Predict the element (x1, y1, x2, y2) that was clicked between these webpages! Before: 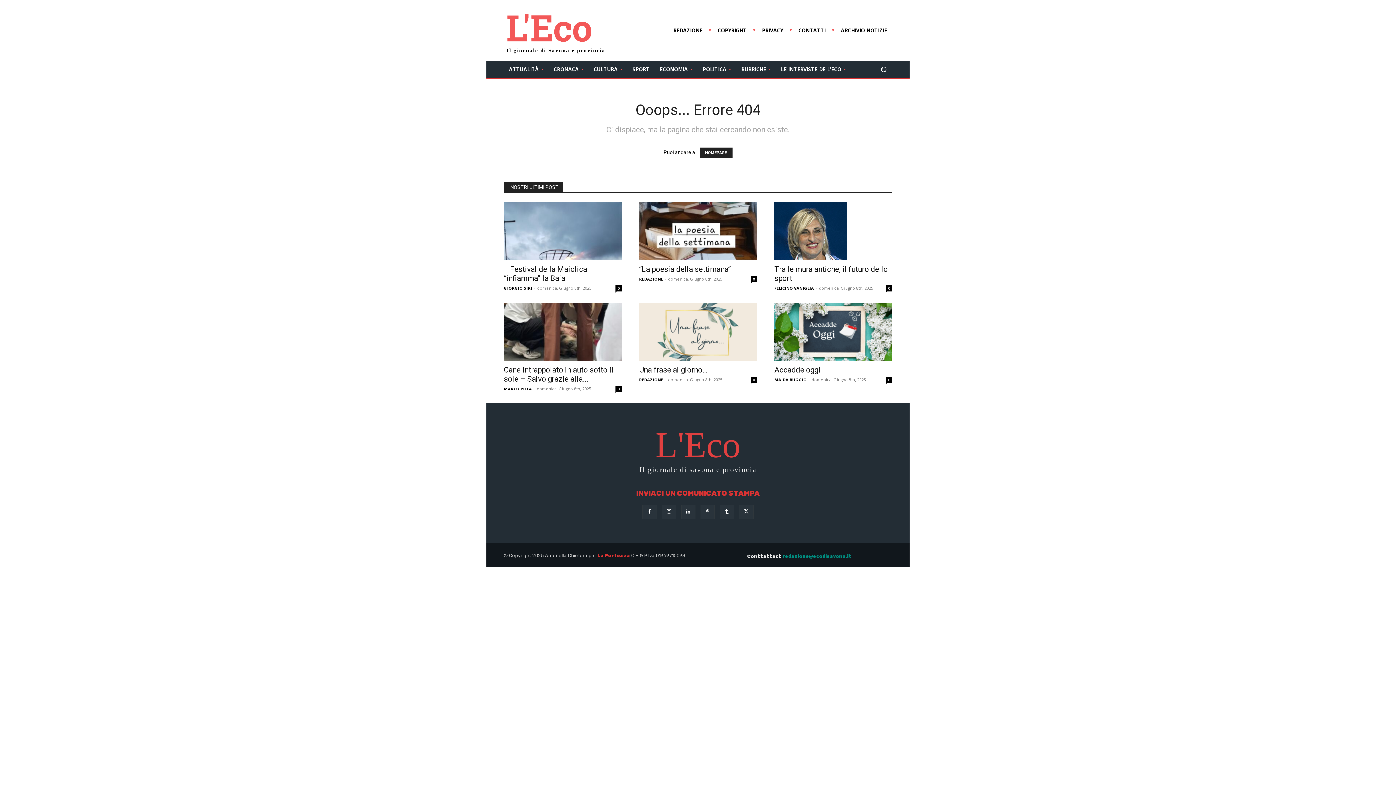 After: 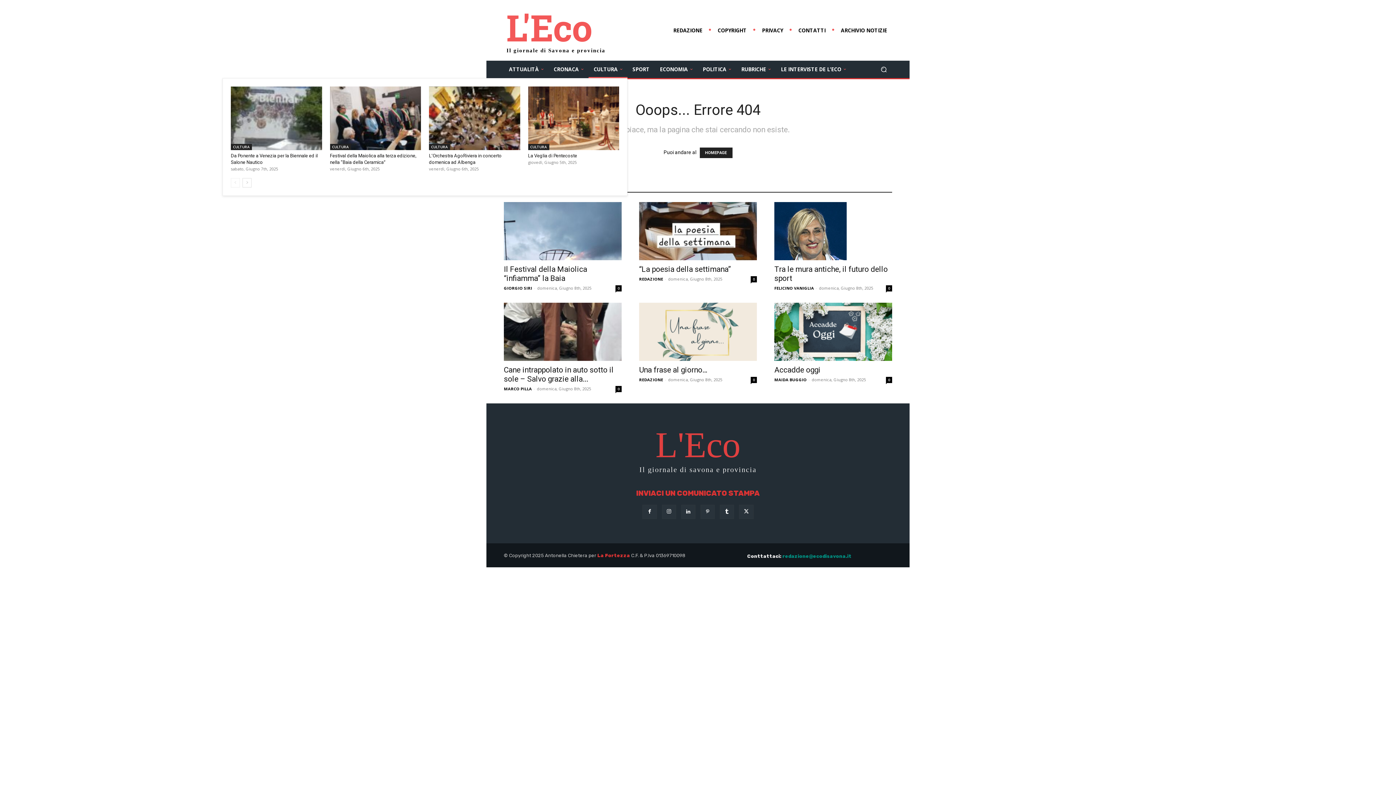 Action: bbox: (588, 60, 627, 78) label: CULTURA